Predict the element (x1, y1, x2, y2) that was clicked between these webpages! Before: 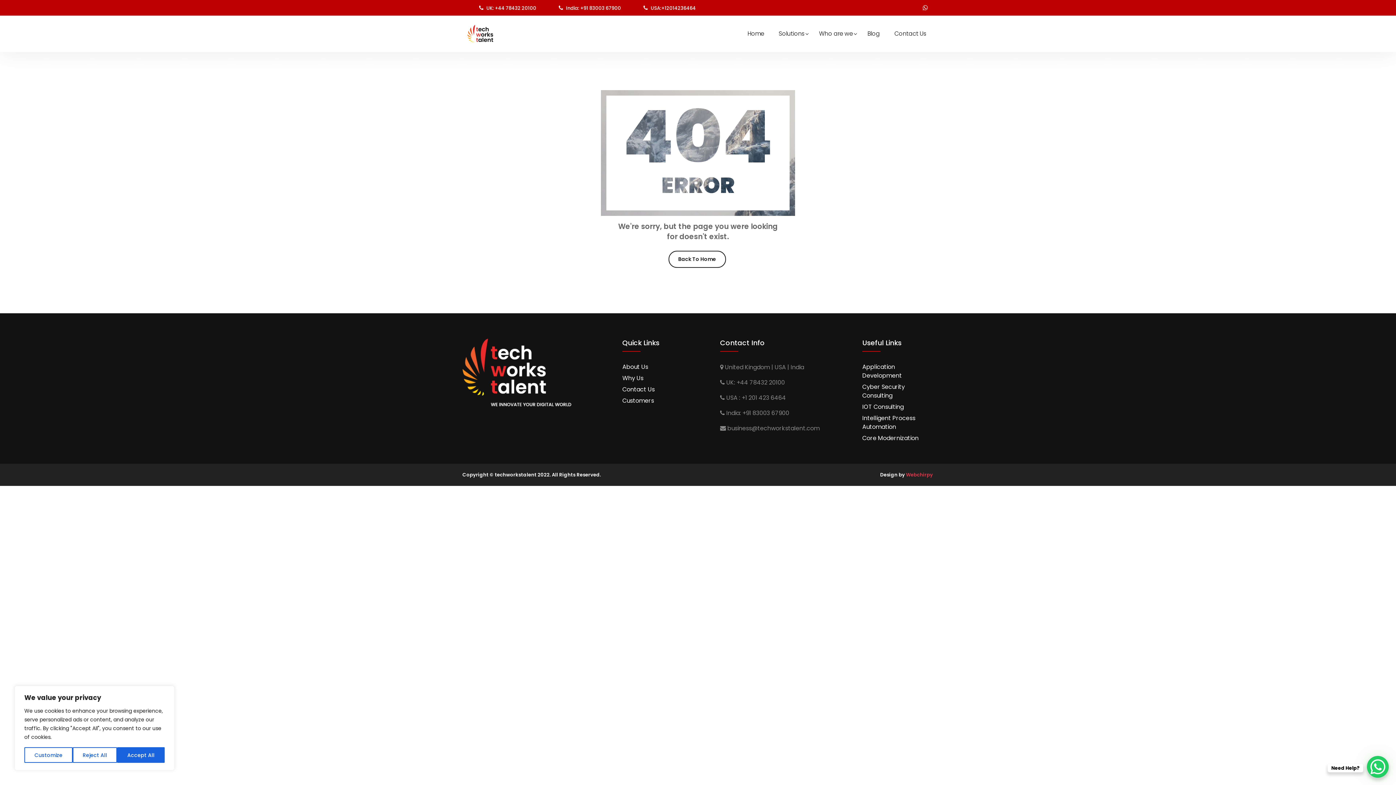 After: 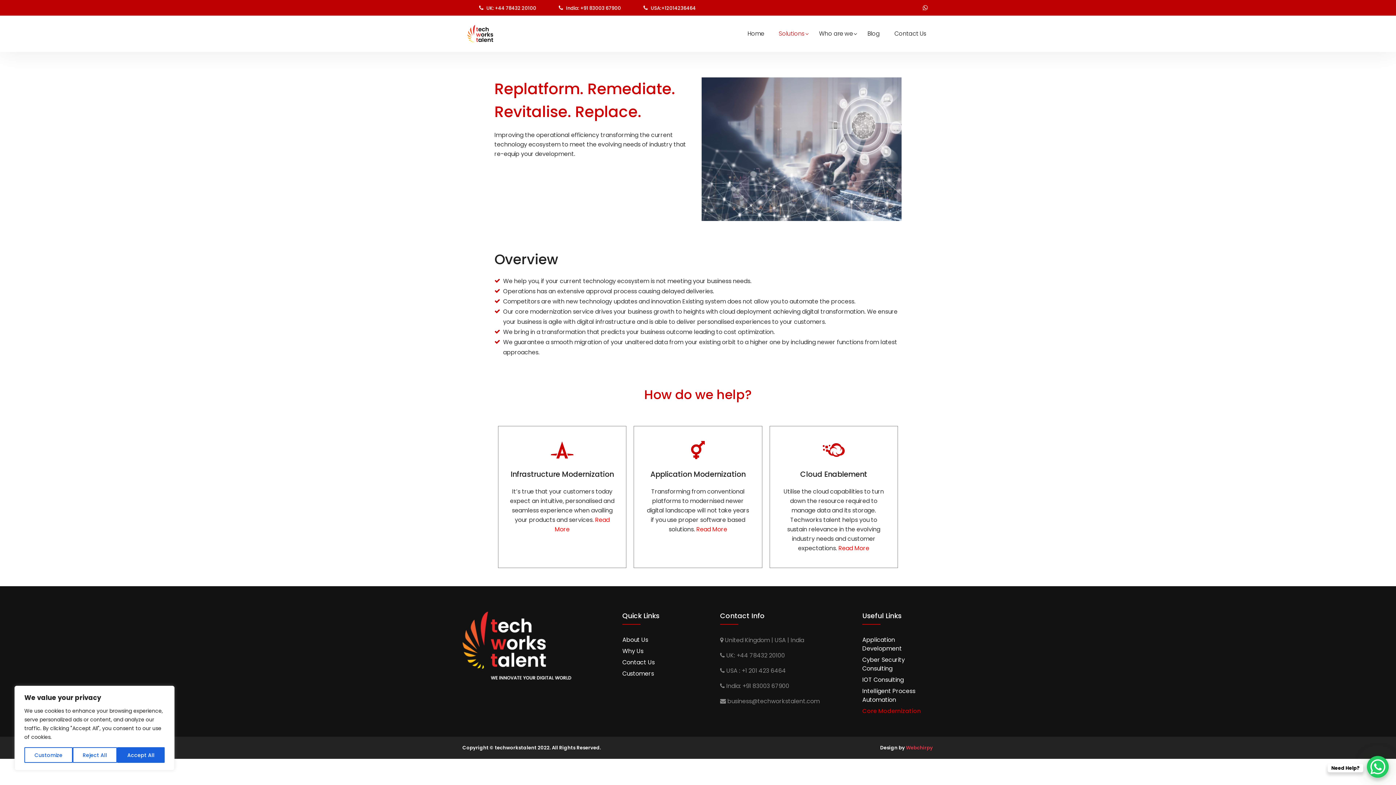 Action: bbox: (862, 434, 918, 442) label: Core Modernization